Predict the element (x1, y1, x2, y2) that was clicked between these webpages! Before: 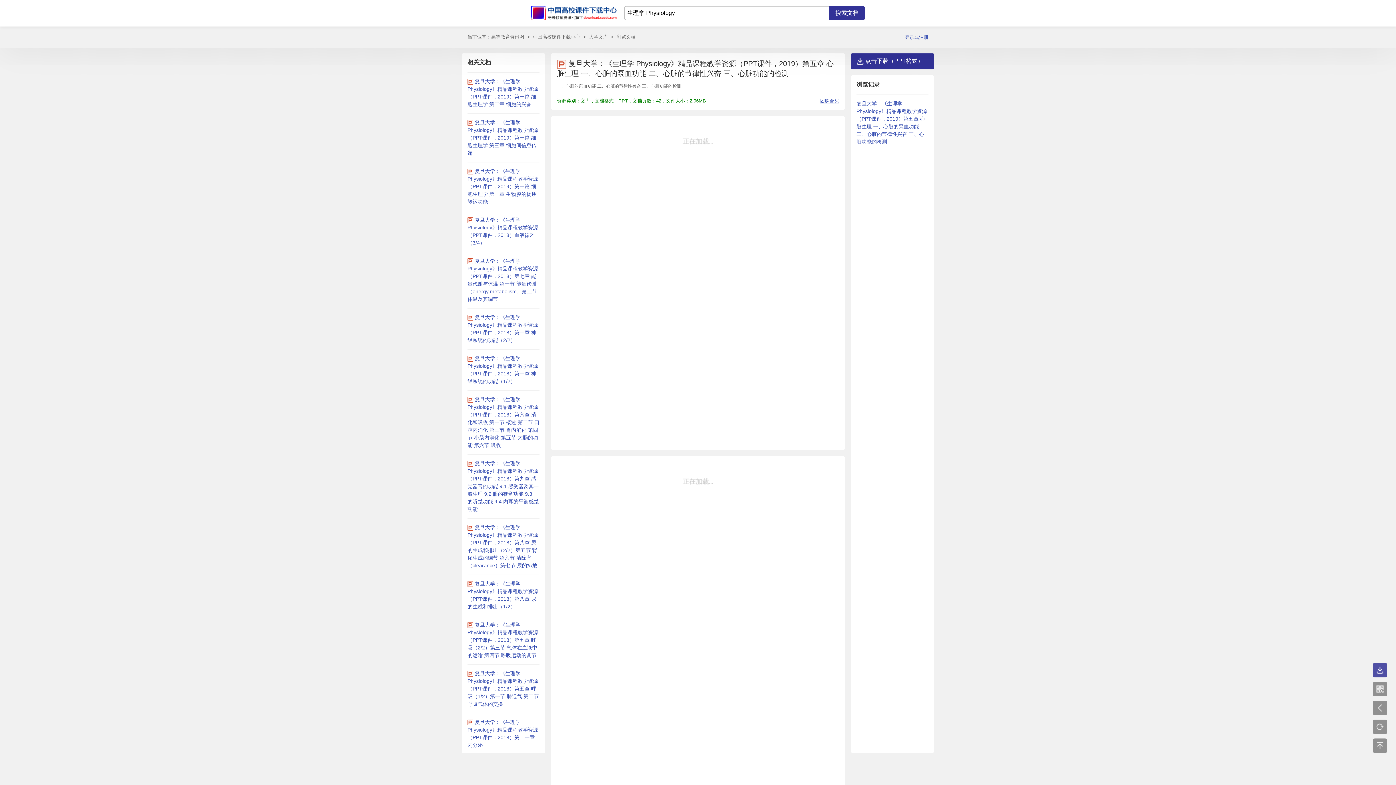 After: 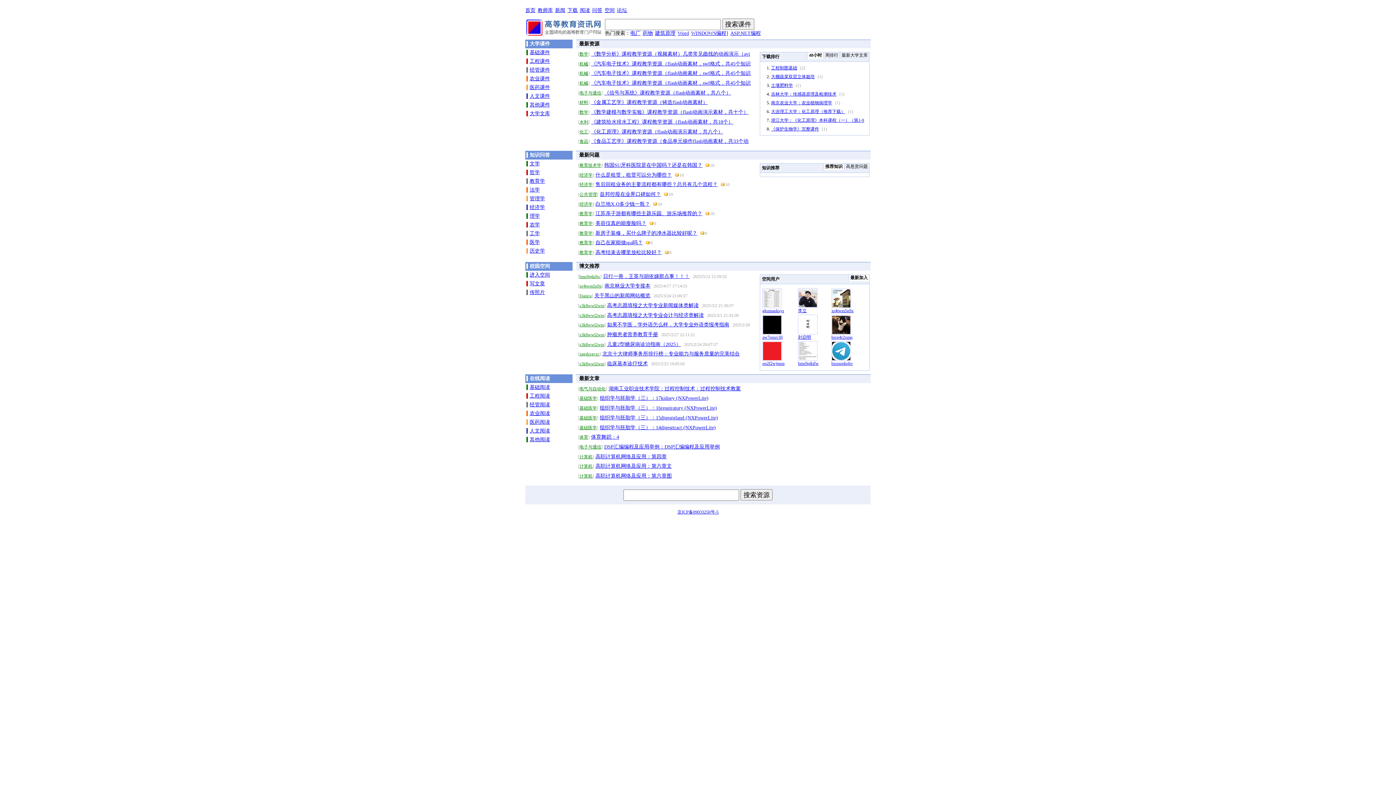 Action: label: 高等教育资讯网 bbox: (491, 34, 524, 39)